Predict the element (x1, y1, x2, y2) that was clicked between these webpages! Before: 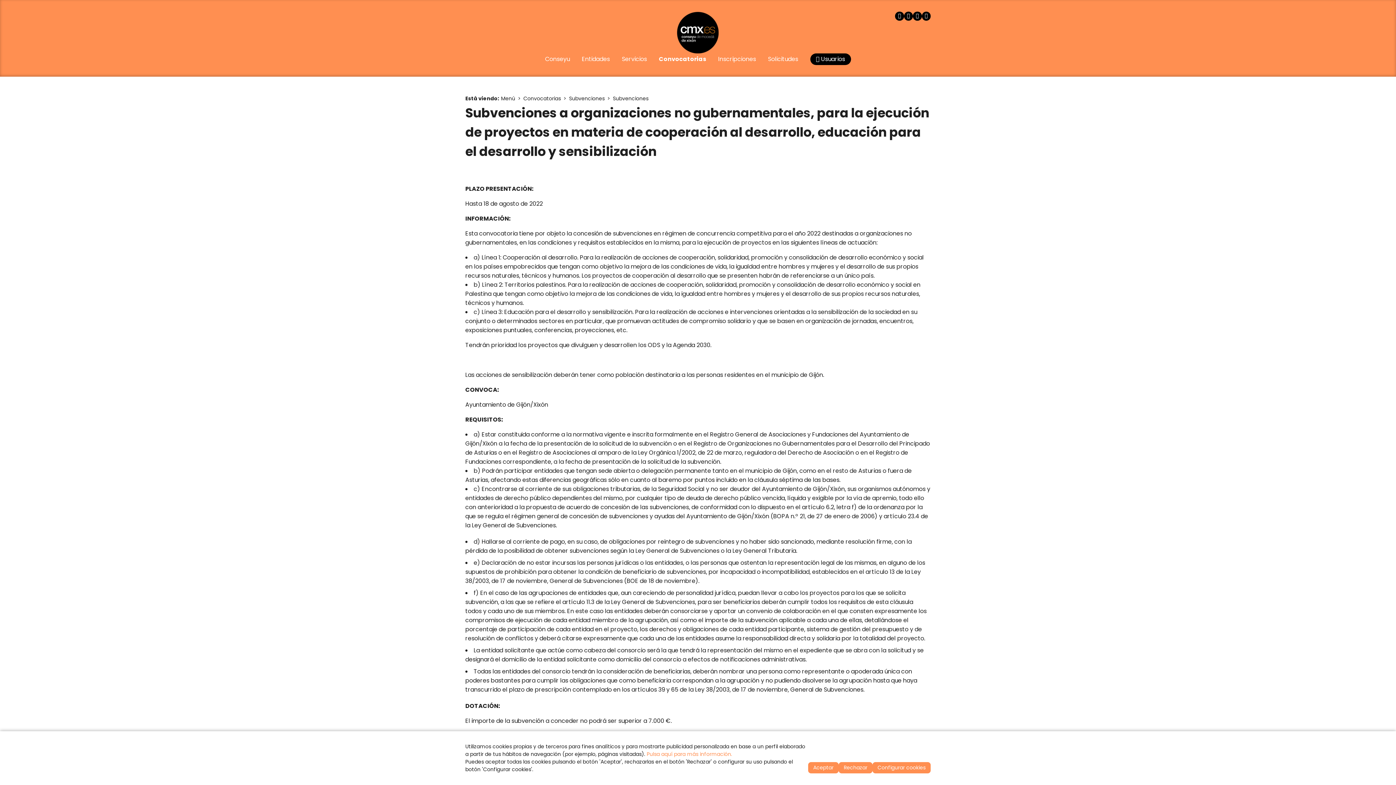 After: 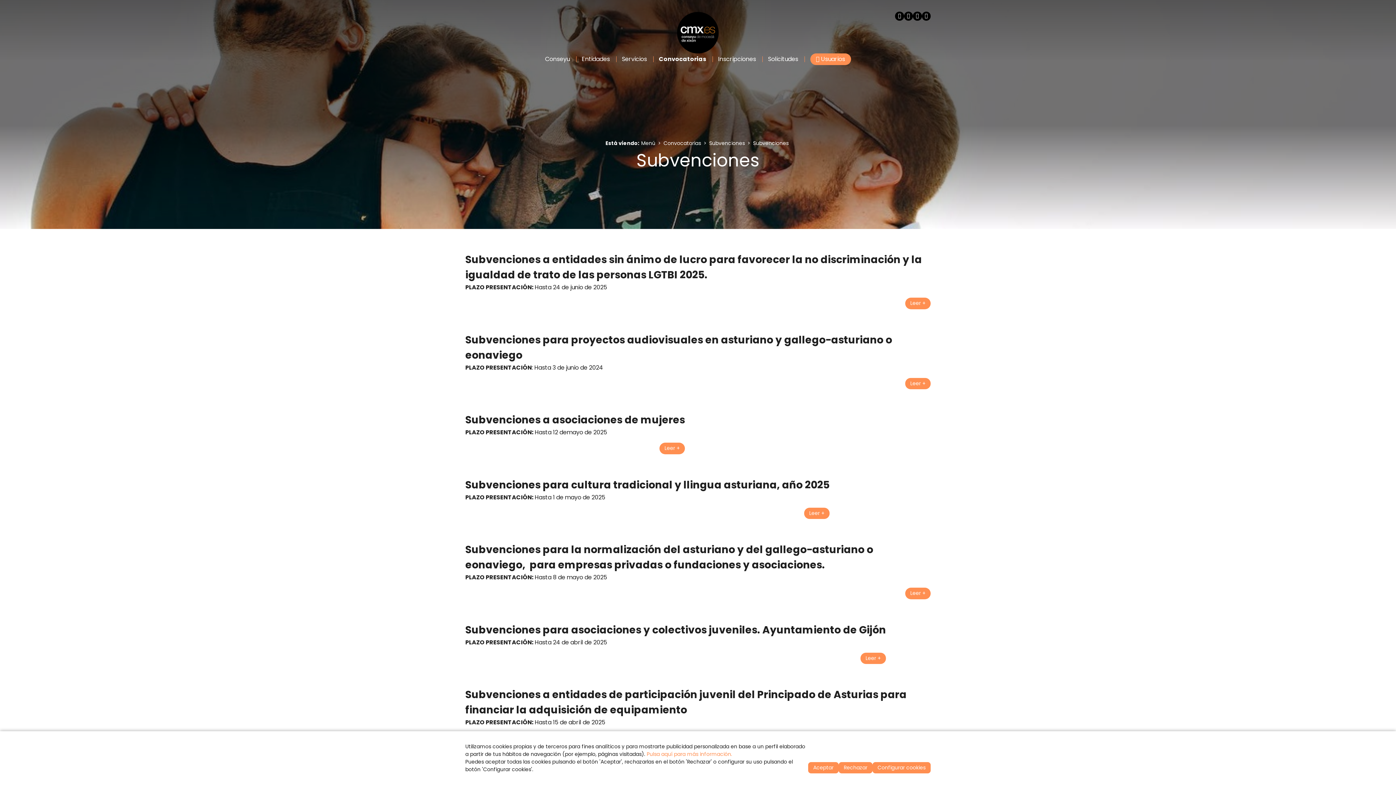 Action: label: Subvenciones bbox: (611, 94, 650, 103)